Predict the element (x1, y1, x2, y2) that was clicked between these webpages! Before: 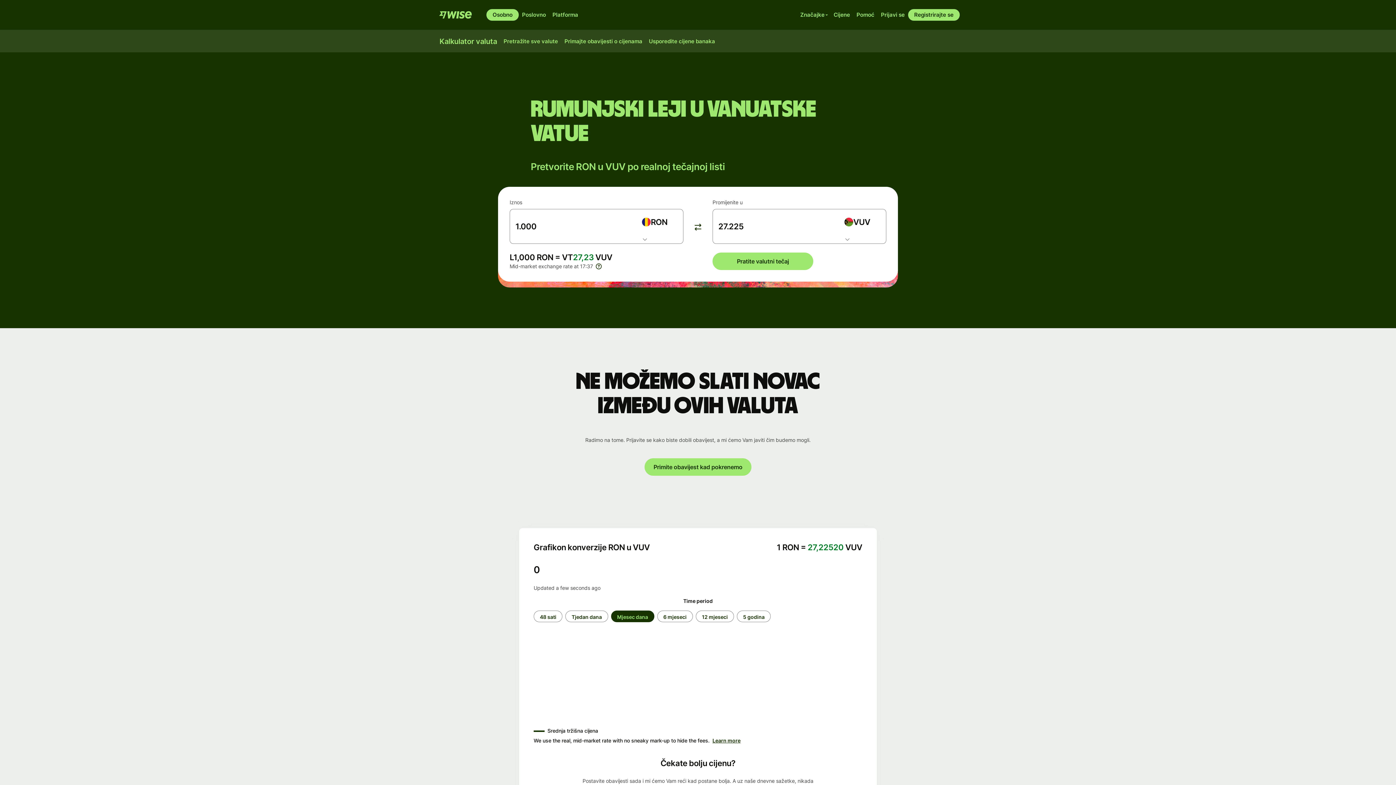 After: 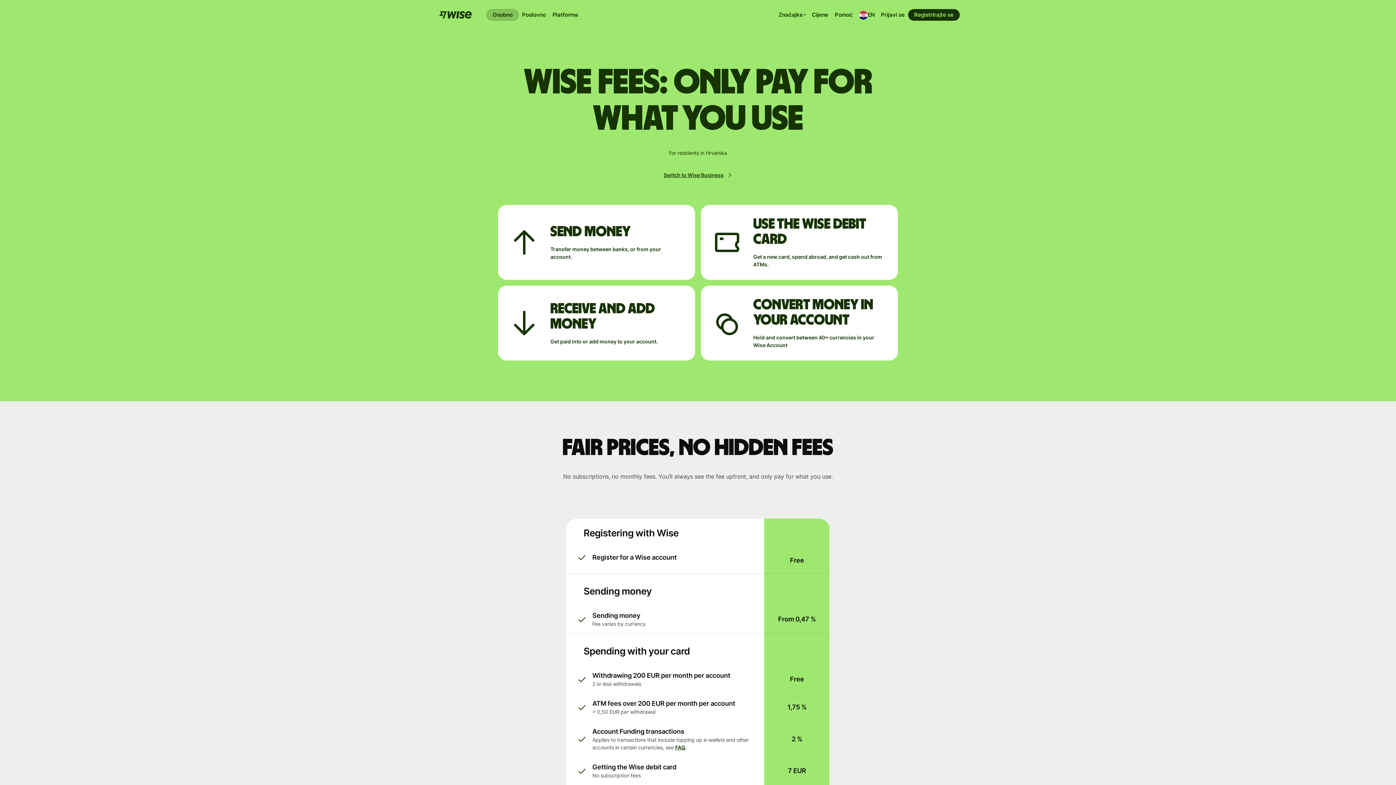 Action: bbox: (830, 9, 853, 20) label: Cijene